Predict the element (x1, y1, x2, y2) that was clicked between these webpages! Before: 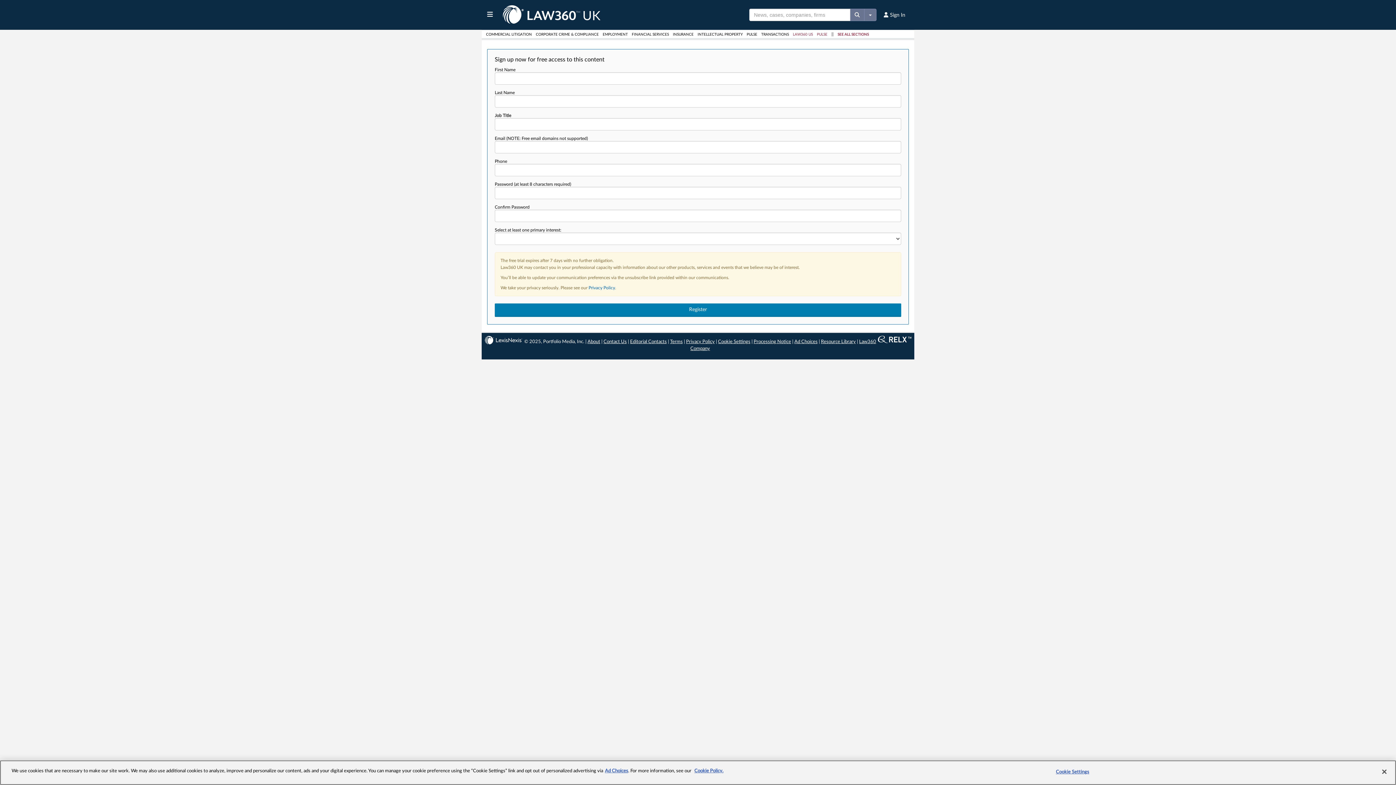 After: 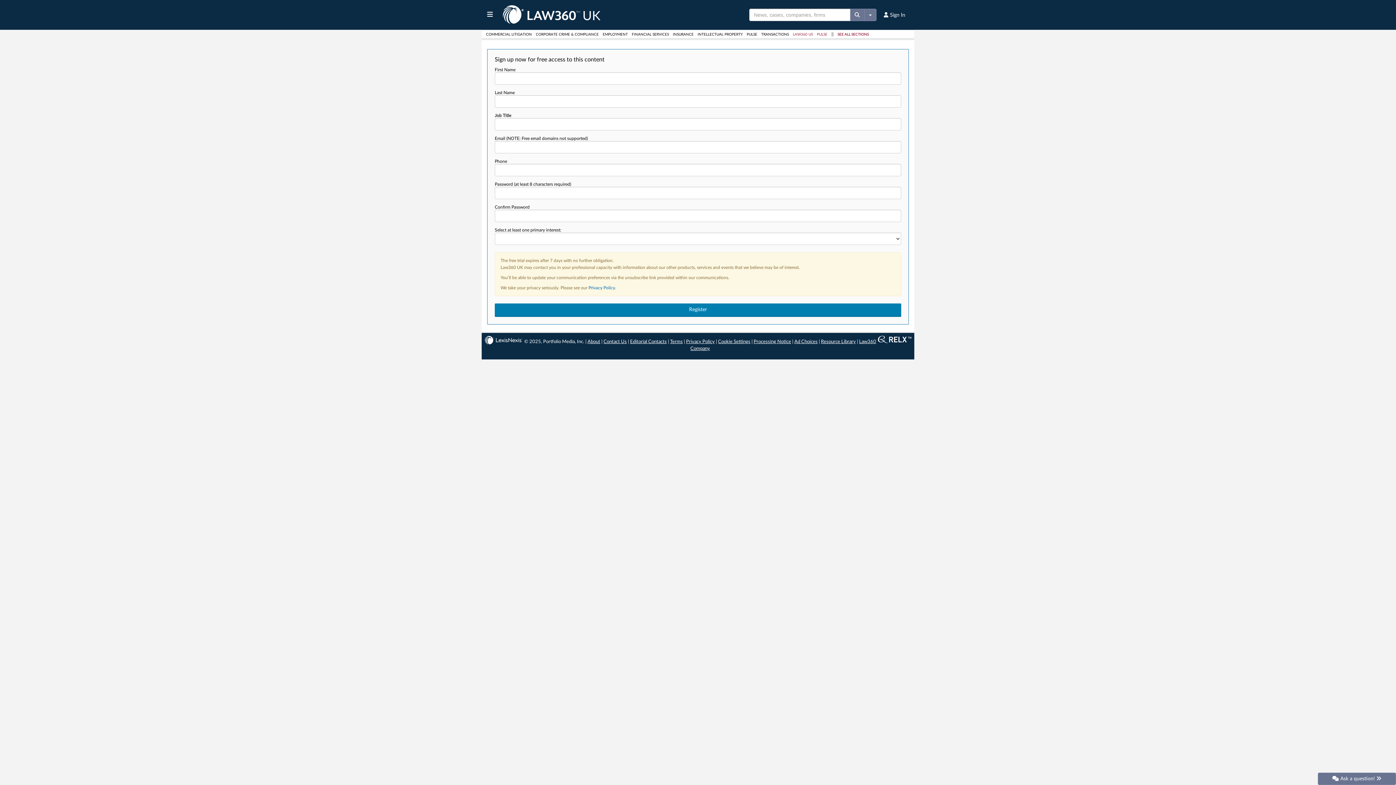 Action: bbox: (587, 339, 600, 344) label: About